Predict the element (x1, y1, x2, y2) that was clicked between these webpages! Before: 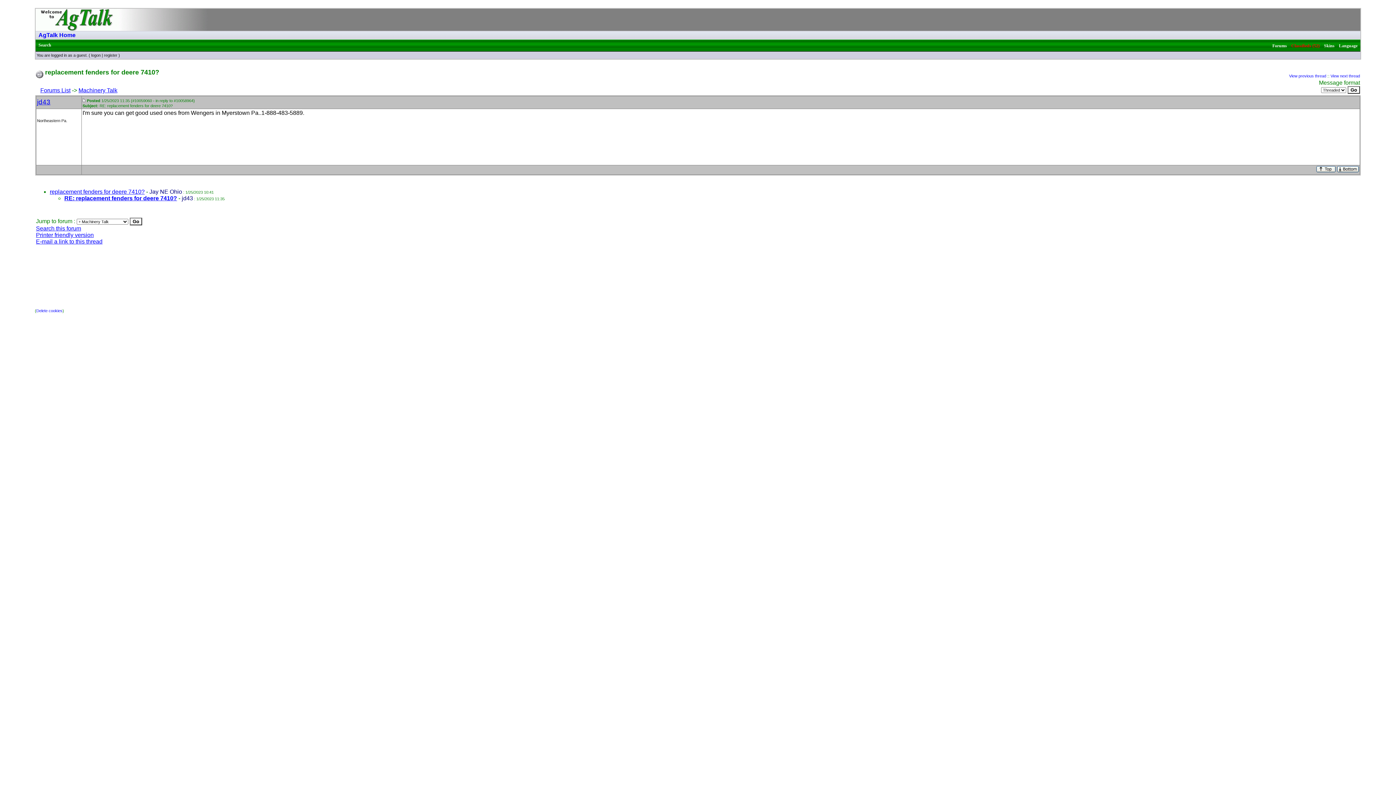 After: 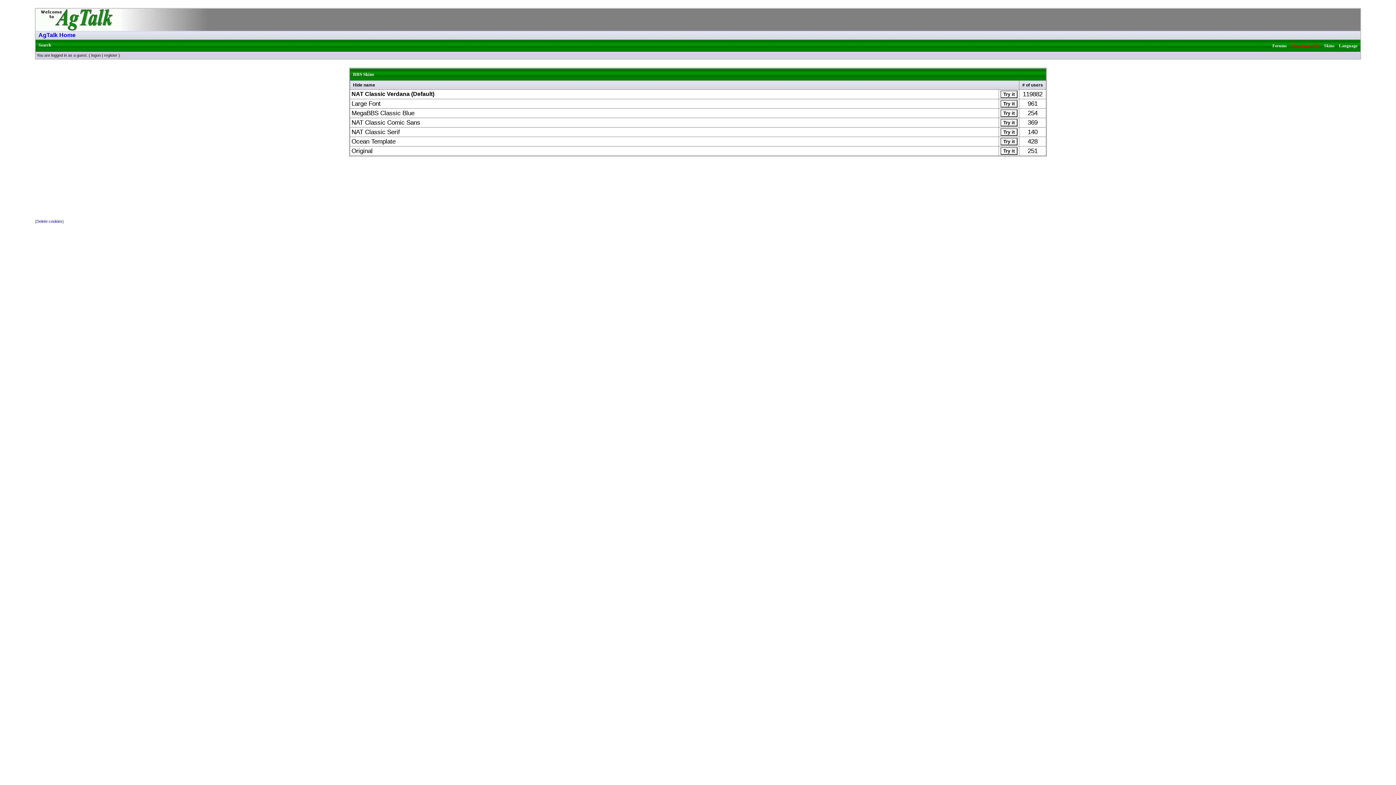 Action: label: Skins bbox: (1324, 43, 1334, 48)